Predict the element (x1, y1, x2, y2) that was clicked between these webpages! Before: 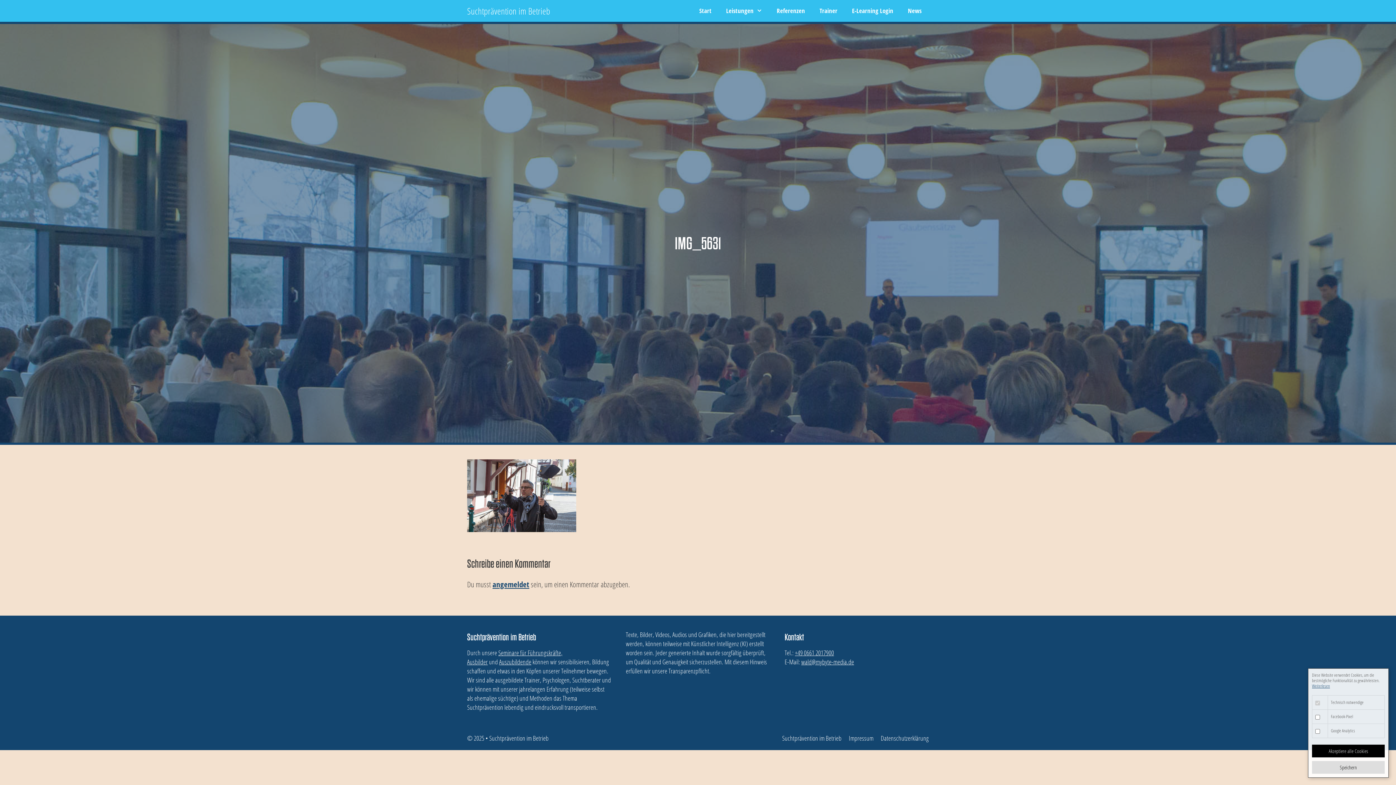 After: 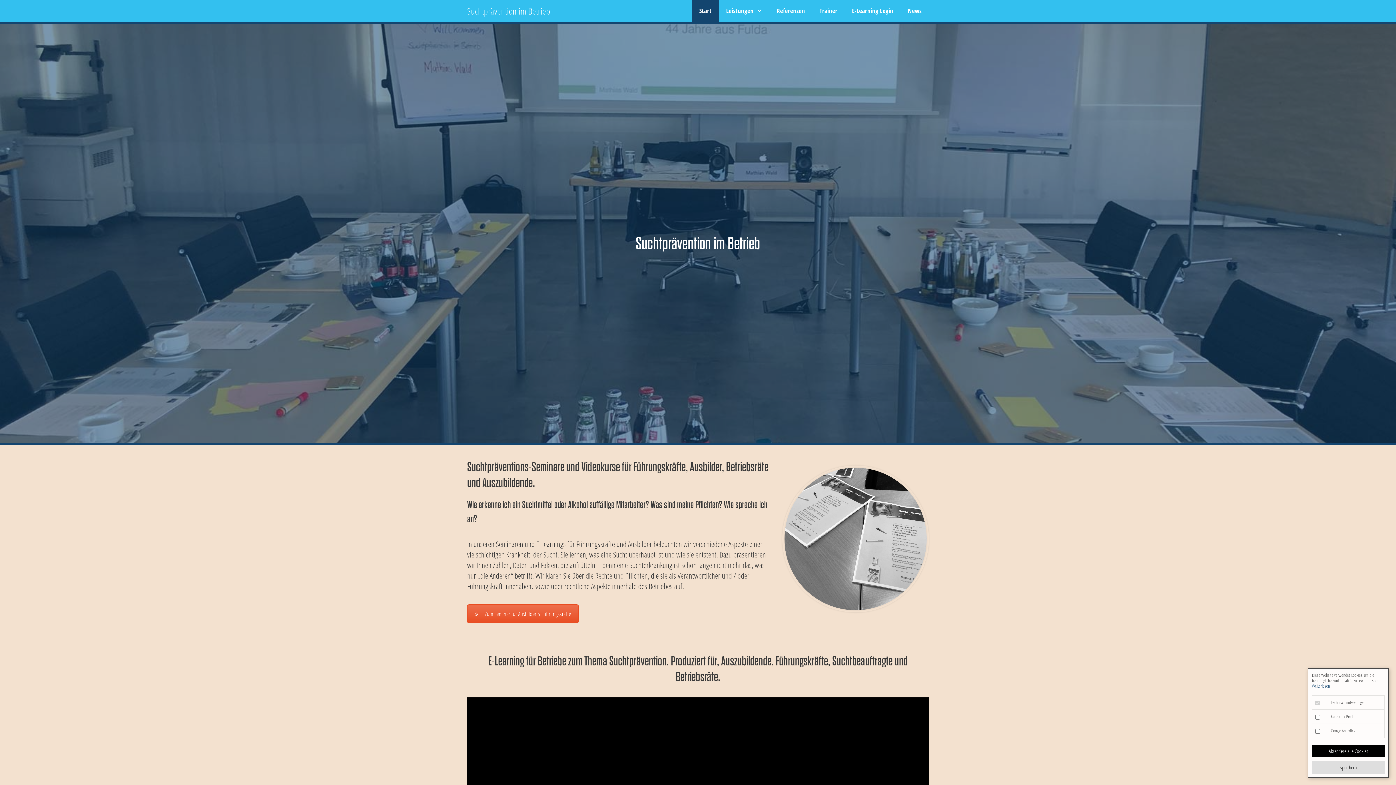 Action: bbox: (692, 0, 719, 21) label: Start